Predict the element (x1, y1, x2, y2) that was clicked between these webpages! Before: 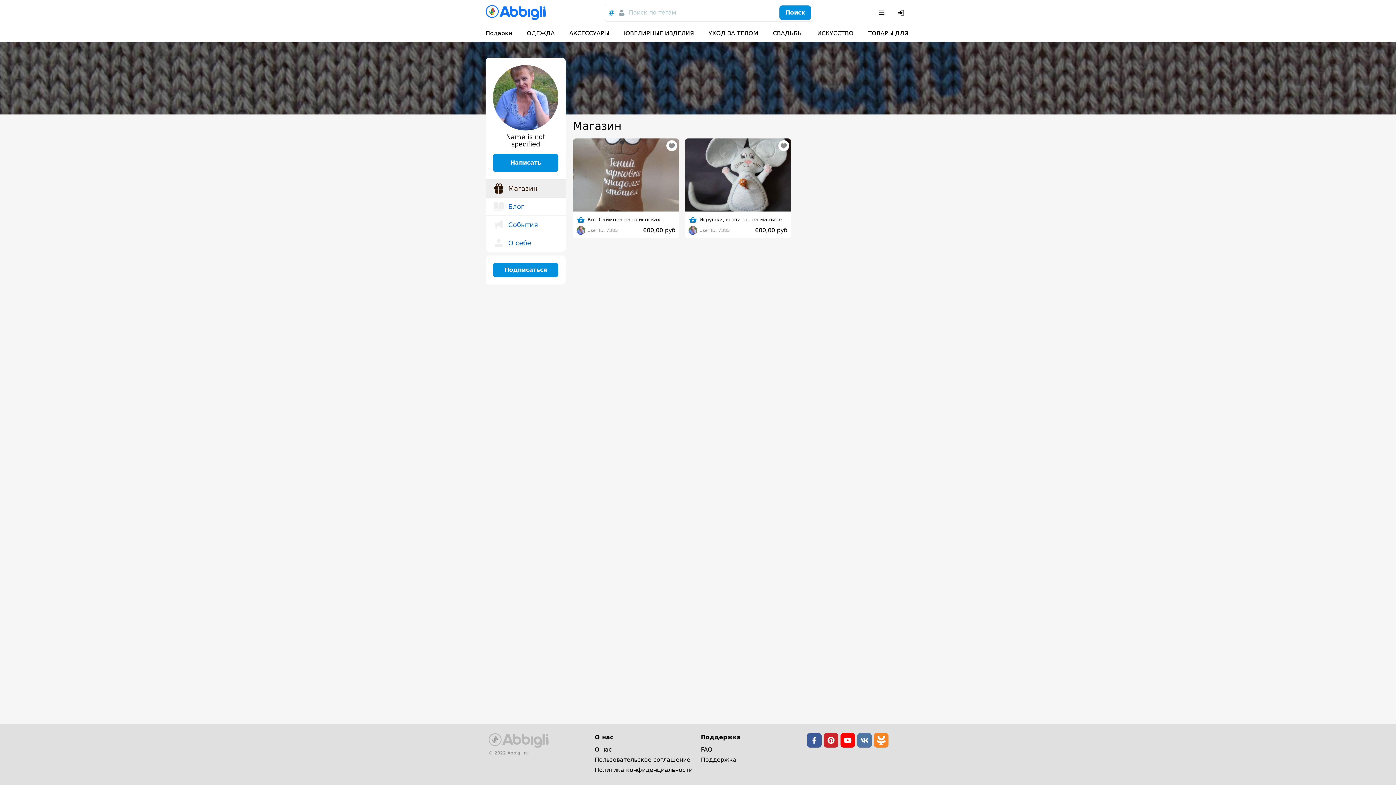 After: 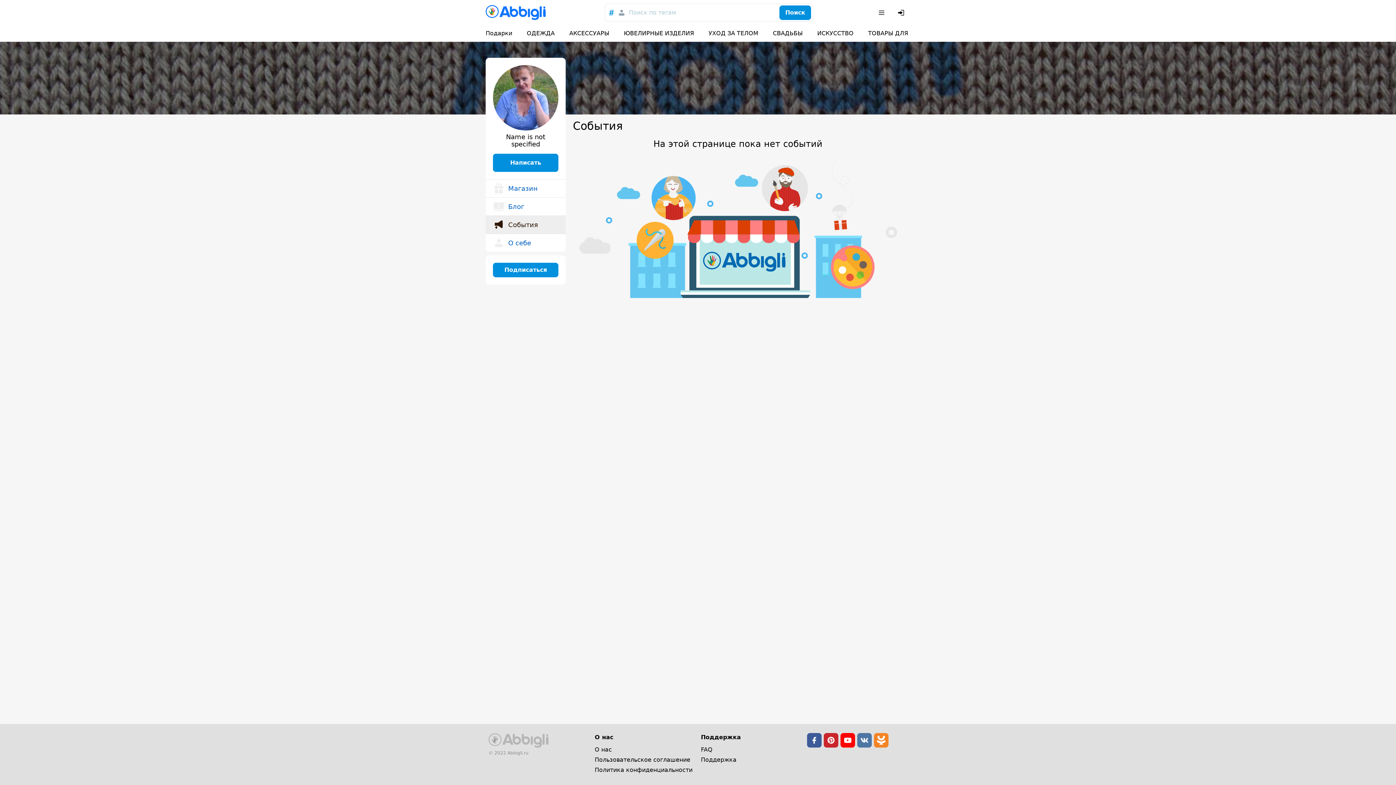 Action: label: События bbox: (485, 215, 565, 233)